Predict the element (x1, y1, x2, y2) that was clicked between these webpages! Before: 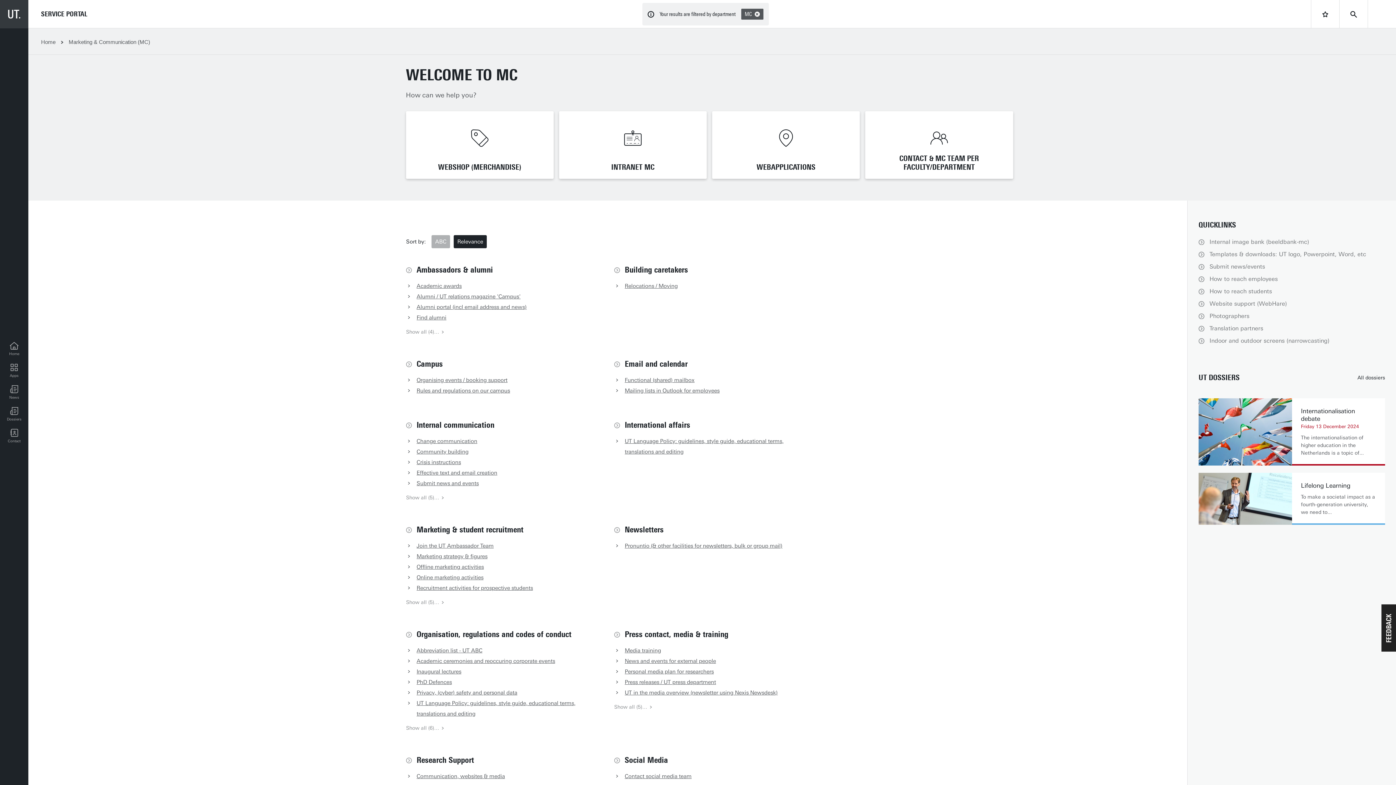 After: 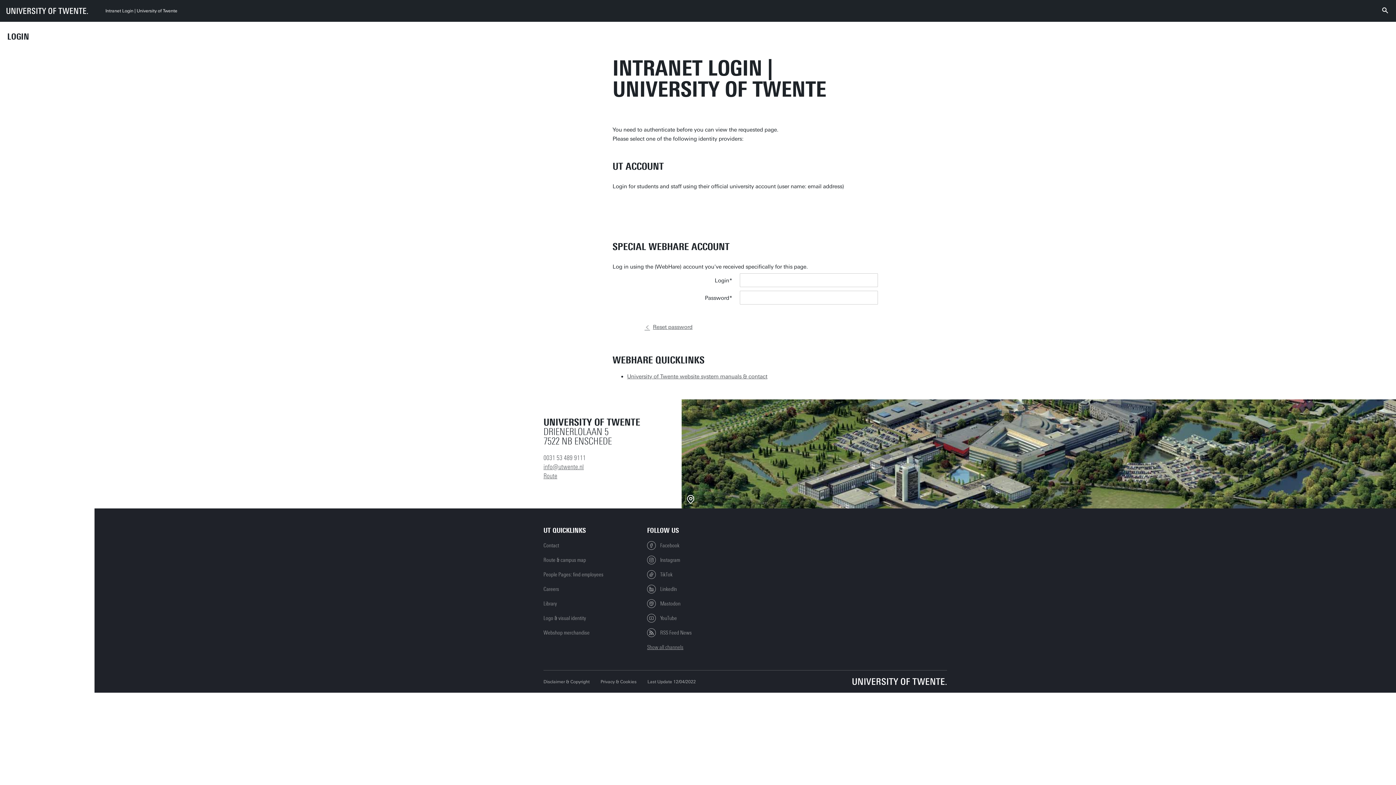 Action: bbox: (1198, 300, 1385, 307) label: Website support (WebHare)